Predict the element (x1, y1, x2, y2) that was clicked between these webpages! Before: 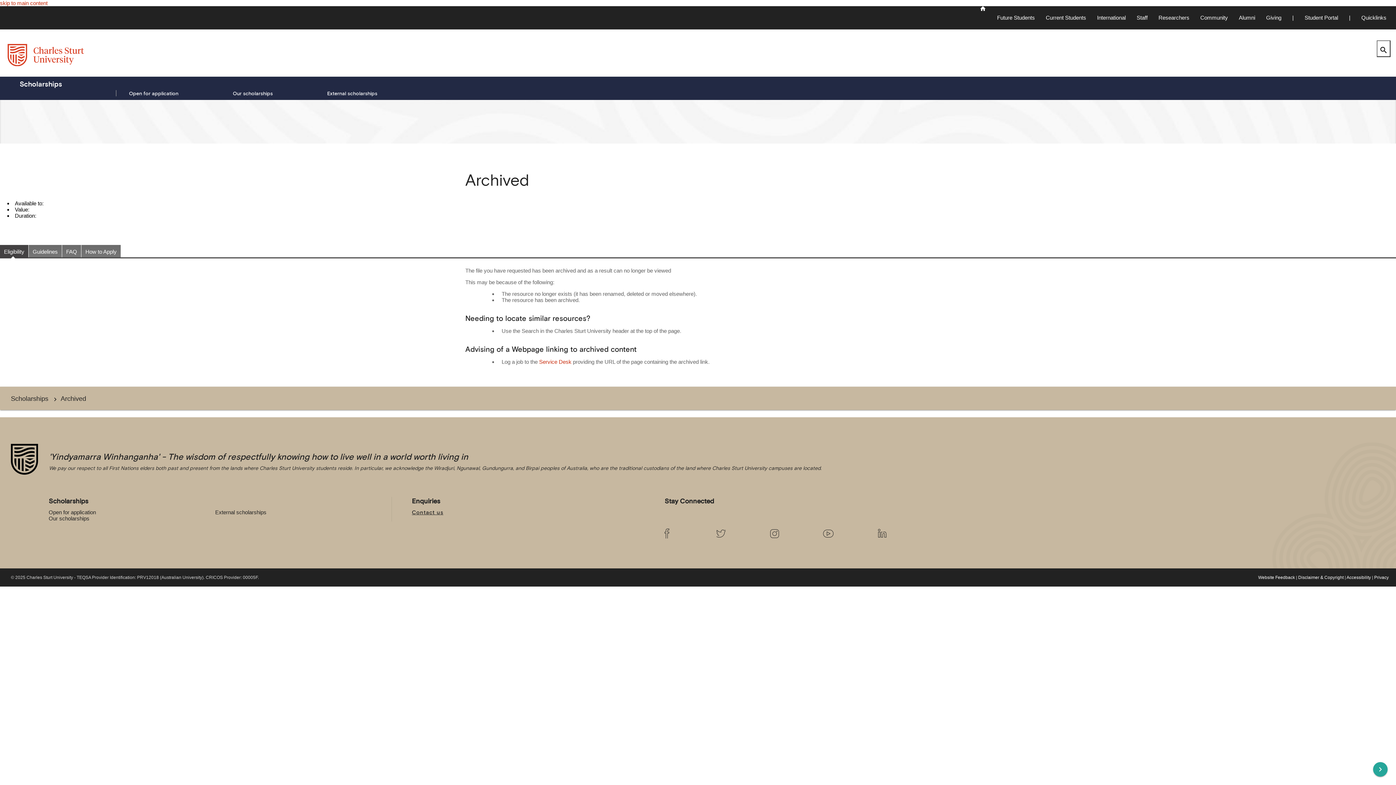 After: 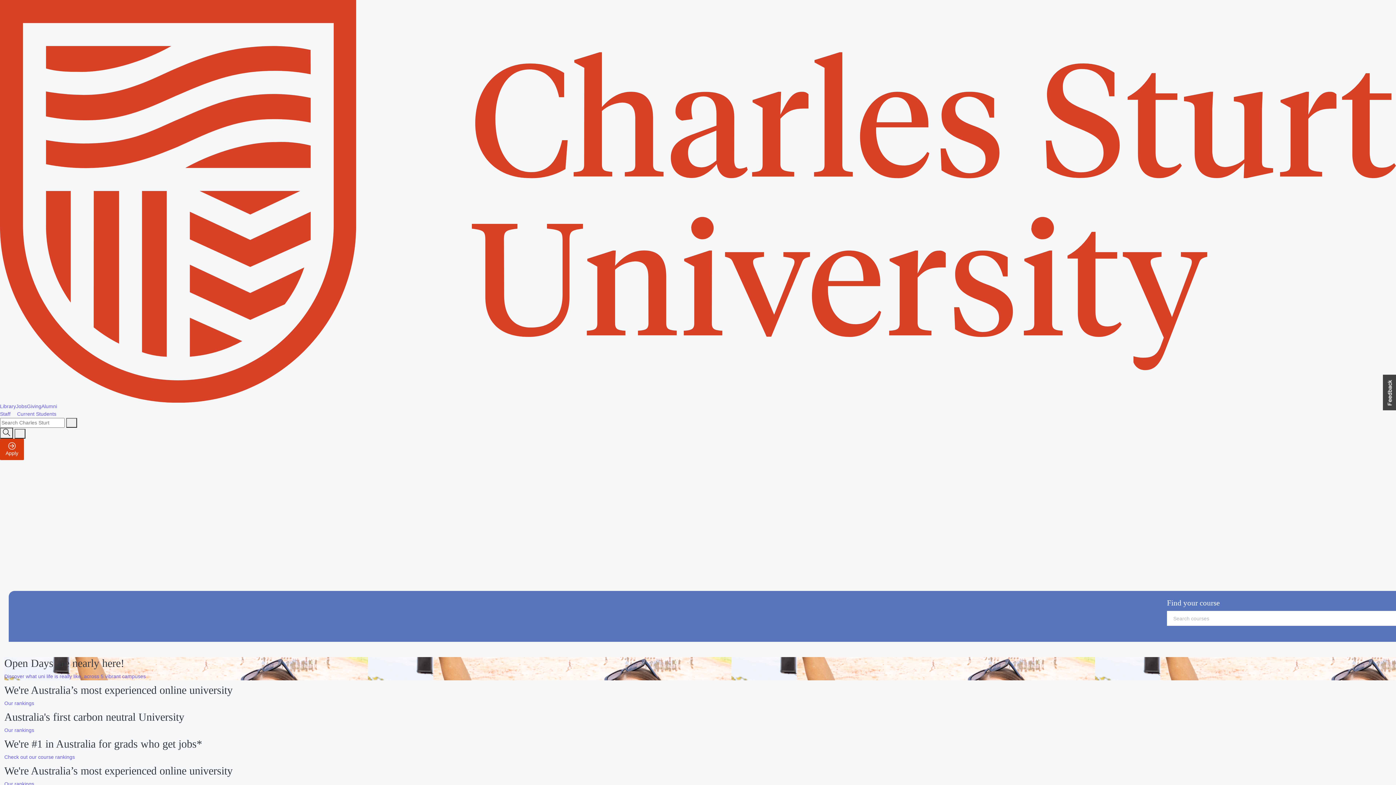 Action: bbox: (7, 44, 84, 67)